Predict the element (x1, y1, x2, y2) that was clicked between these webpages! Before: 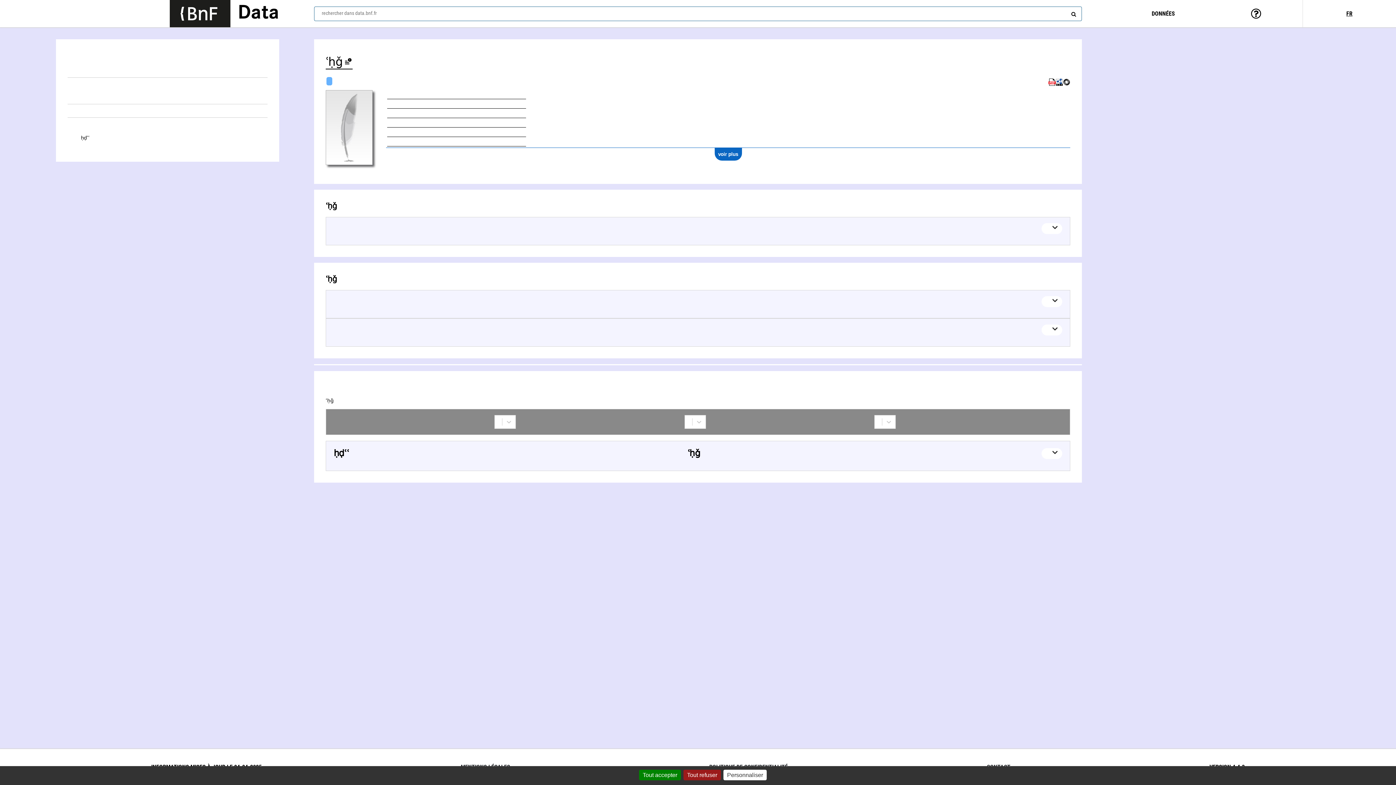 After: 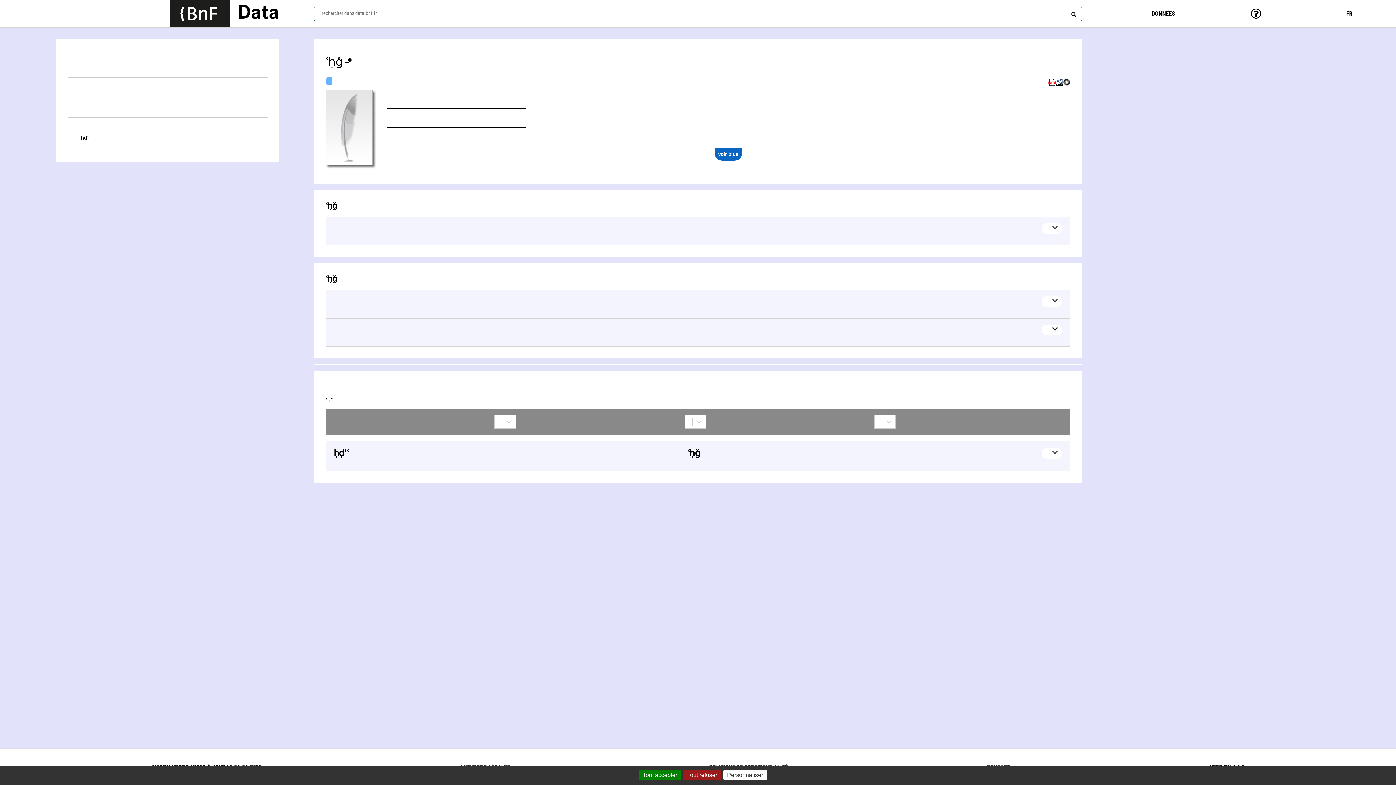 Action: bbox: (1048, 81, 1056, 87)